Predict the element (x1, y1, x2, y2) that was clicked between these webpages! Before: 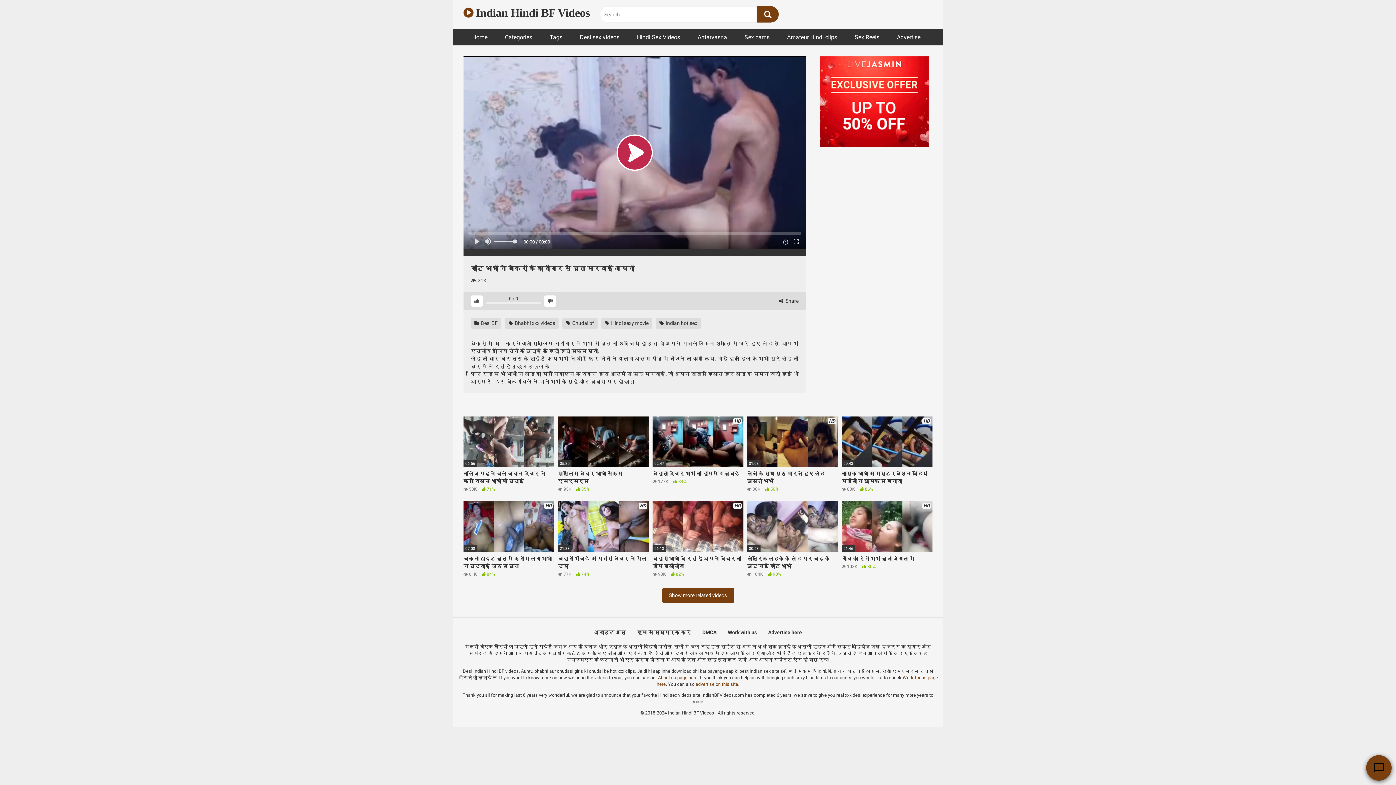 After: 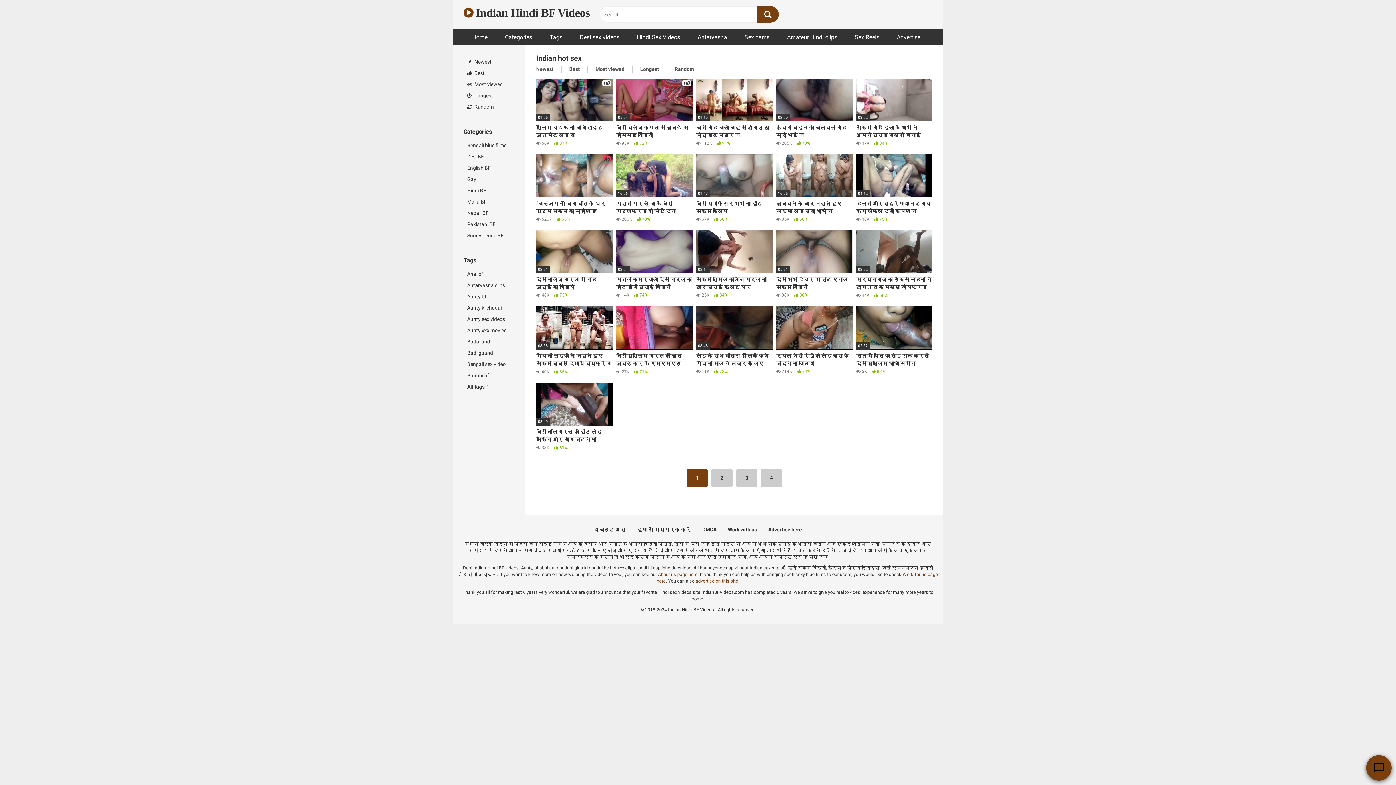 Action: bbox: (656, 317, 701, 328) label:  Indian hot sex